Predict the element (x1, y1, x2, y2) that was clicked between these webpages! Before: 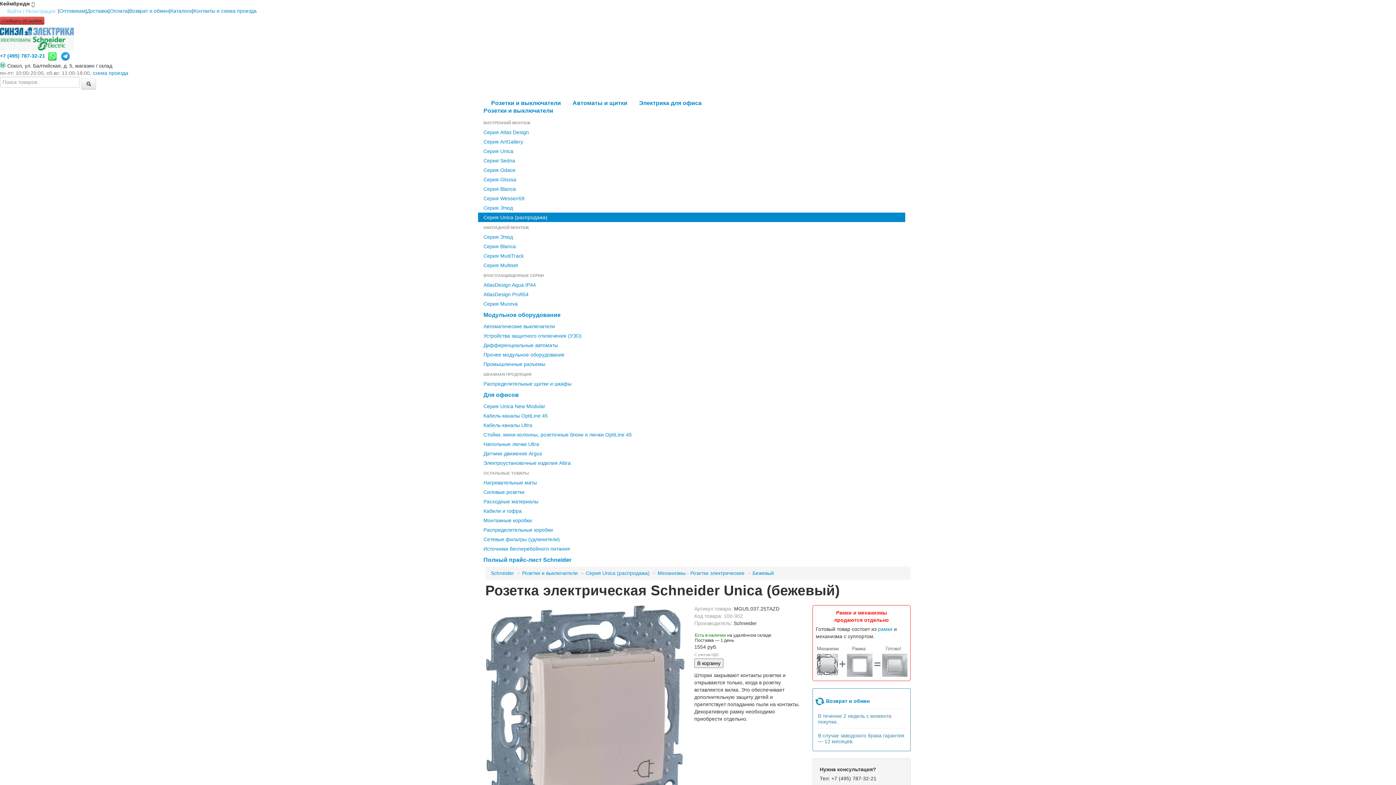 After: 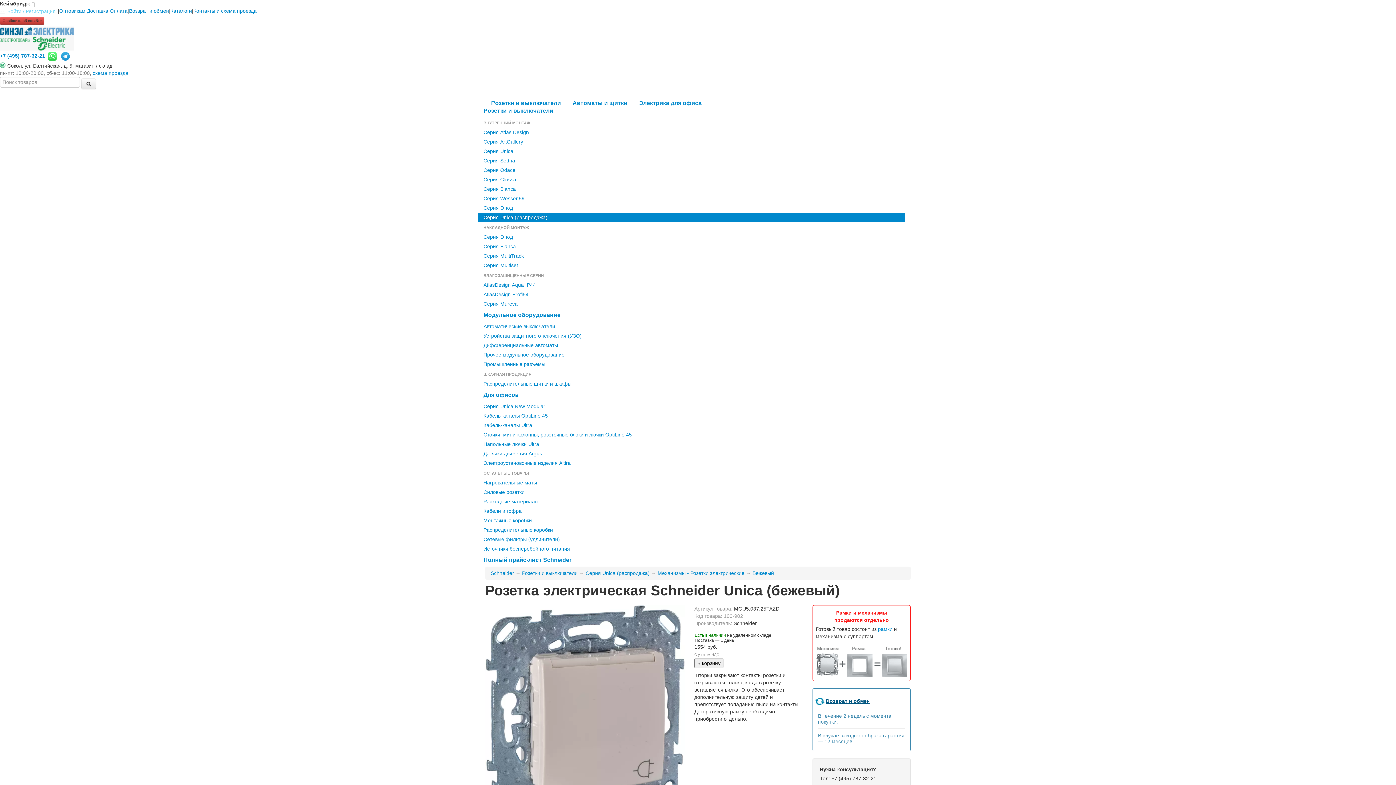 Action: label: Возврат и обмен bbox: (826, 698, 869, 704)